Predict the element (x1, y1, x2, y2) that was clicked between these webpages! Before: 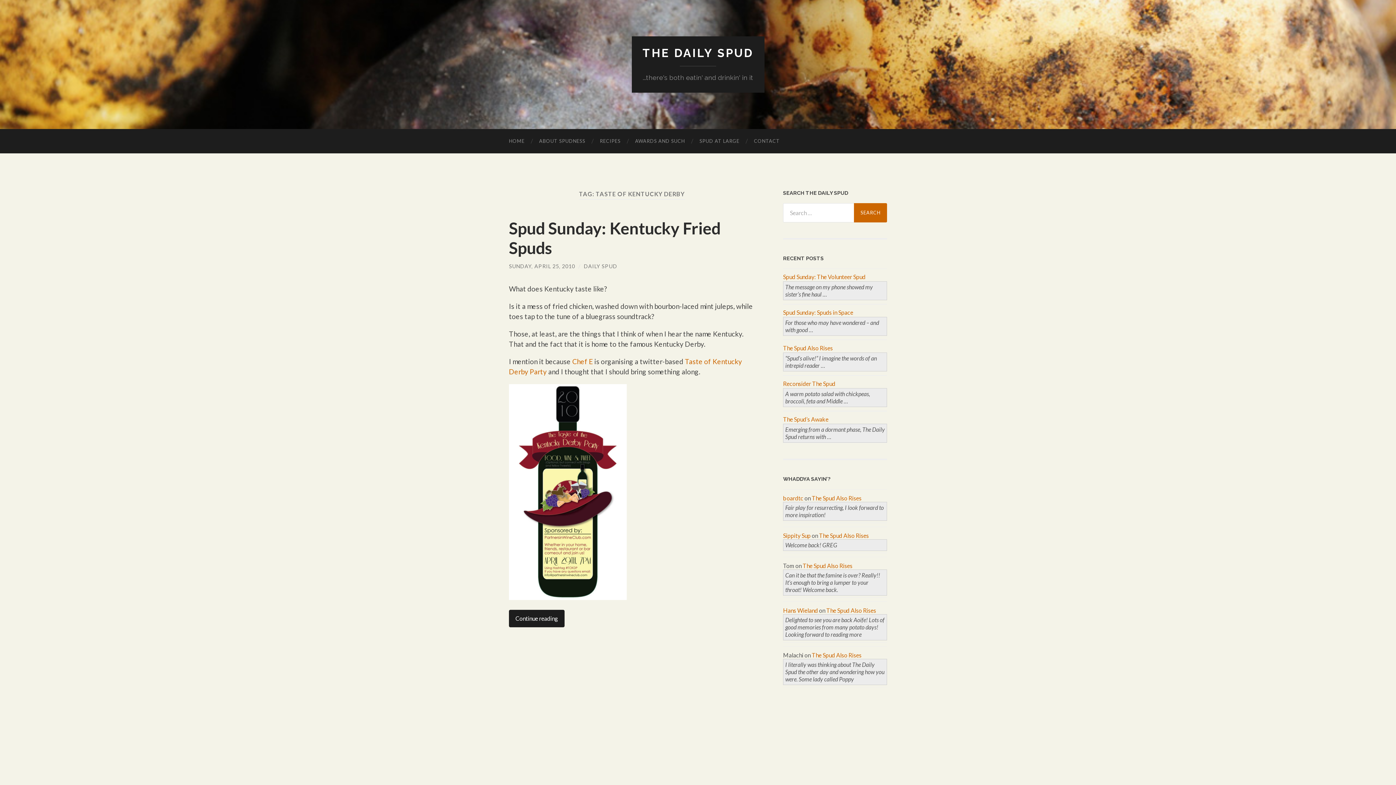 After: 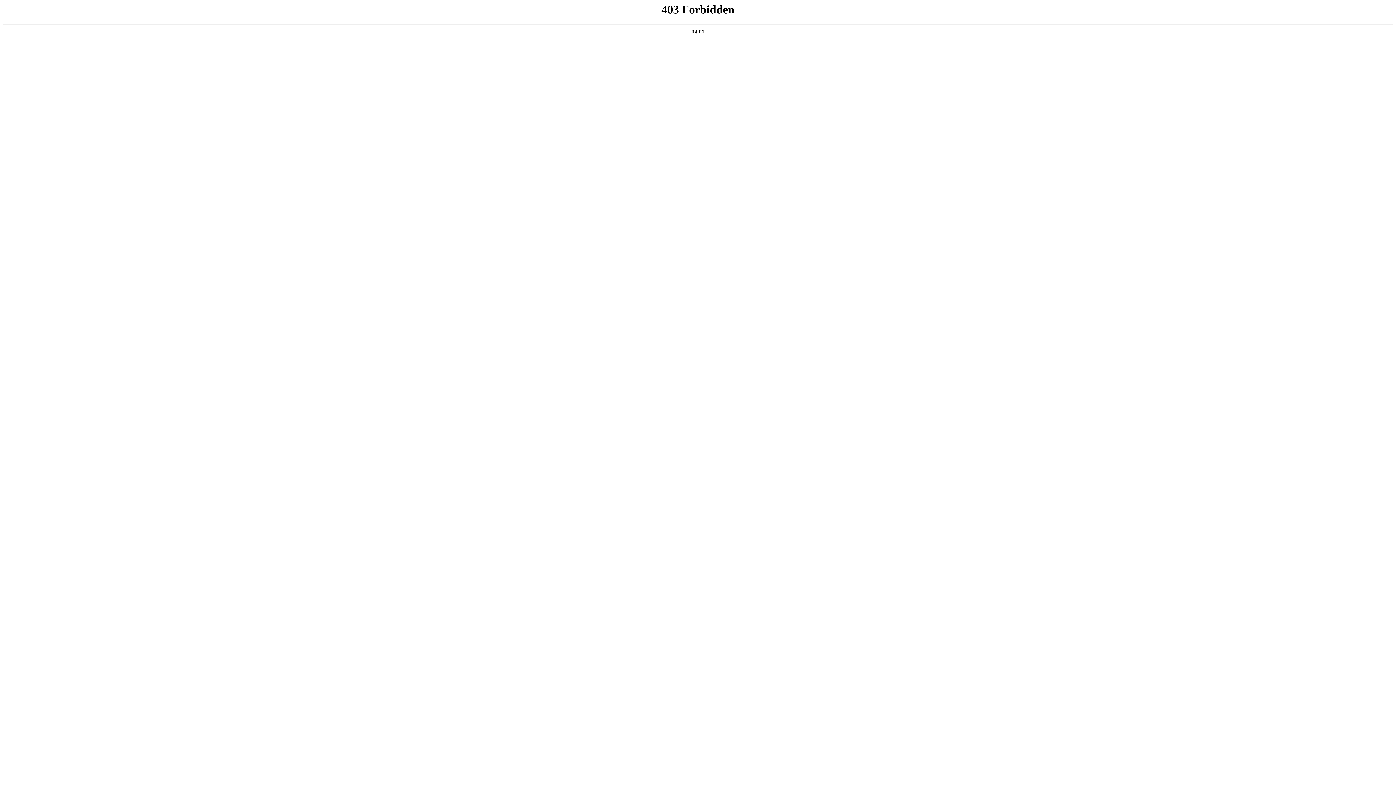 Action: bbox: (783, 532, 810, 539) label: Sippity Sup